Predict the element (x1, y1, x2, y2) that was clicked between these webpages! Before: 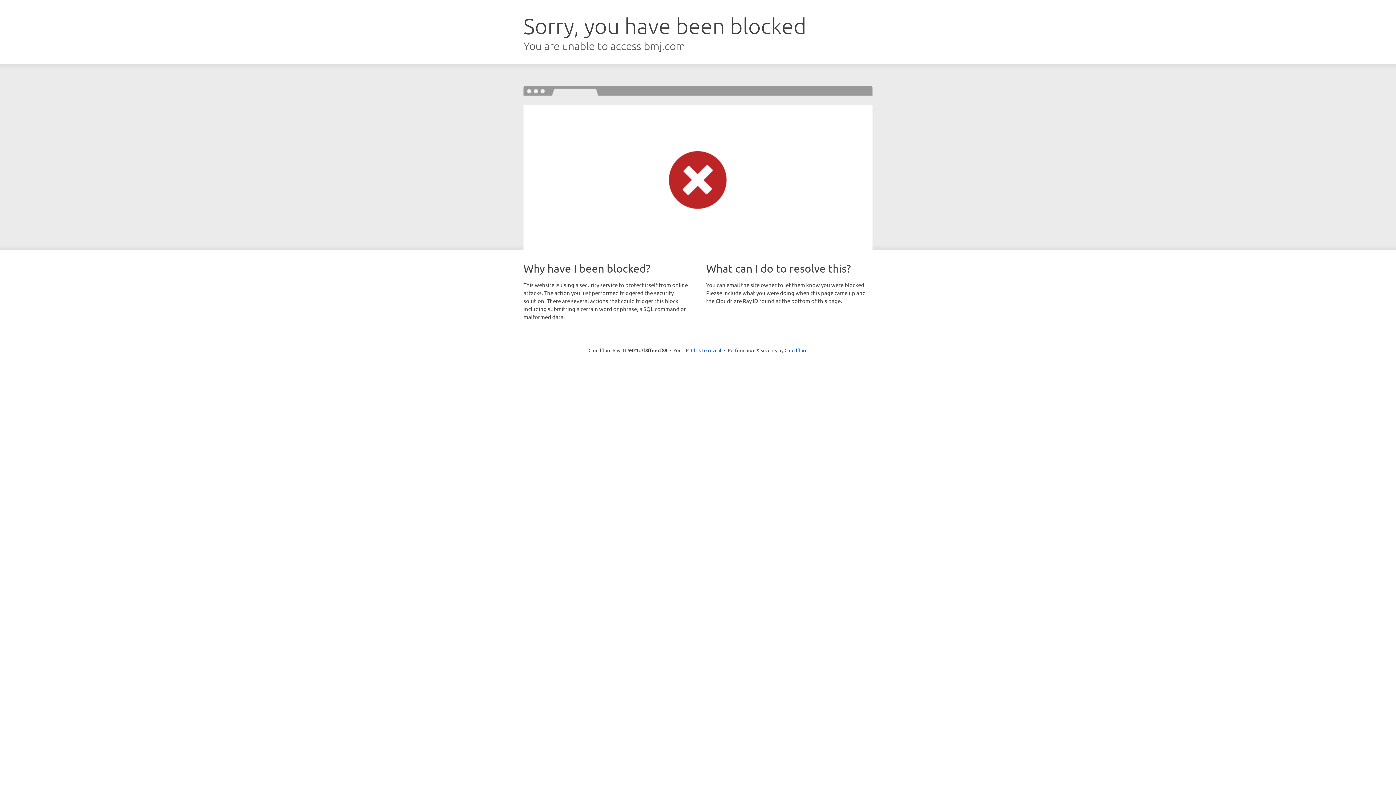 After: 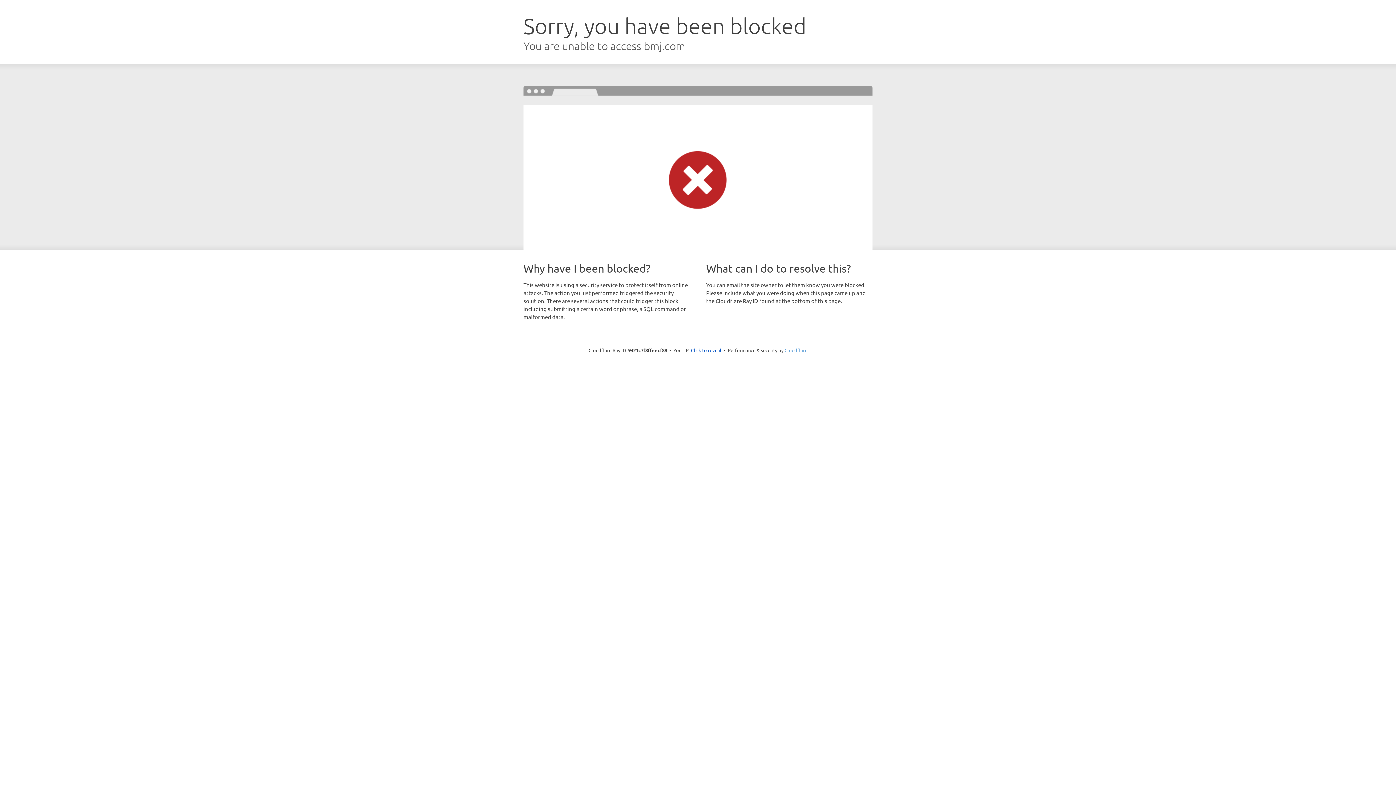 Action: bbox: (784, 347, 807, 353) label: Cloudflare